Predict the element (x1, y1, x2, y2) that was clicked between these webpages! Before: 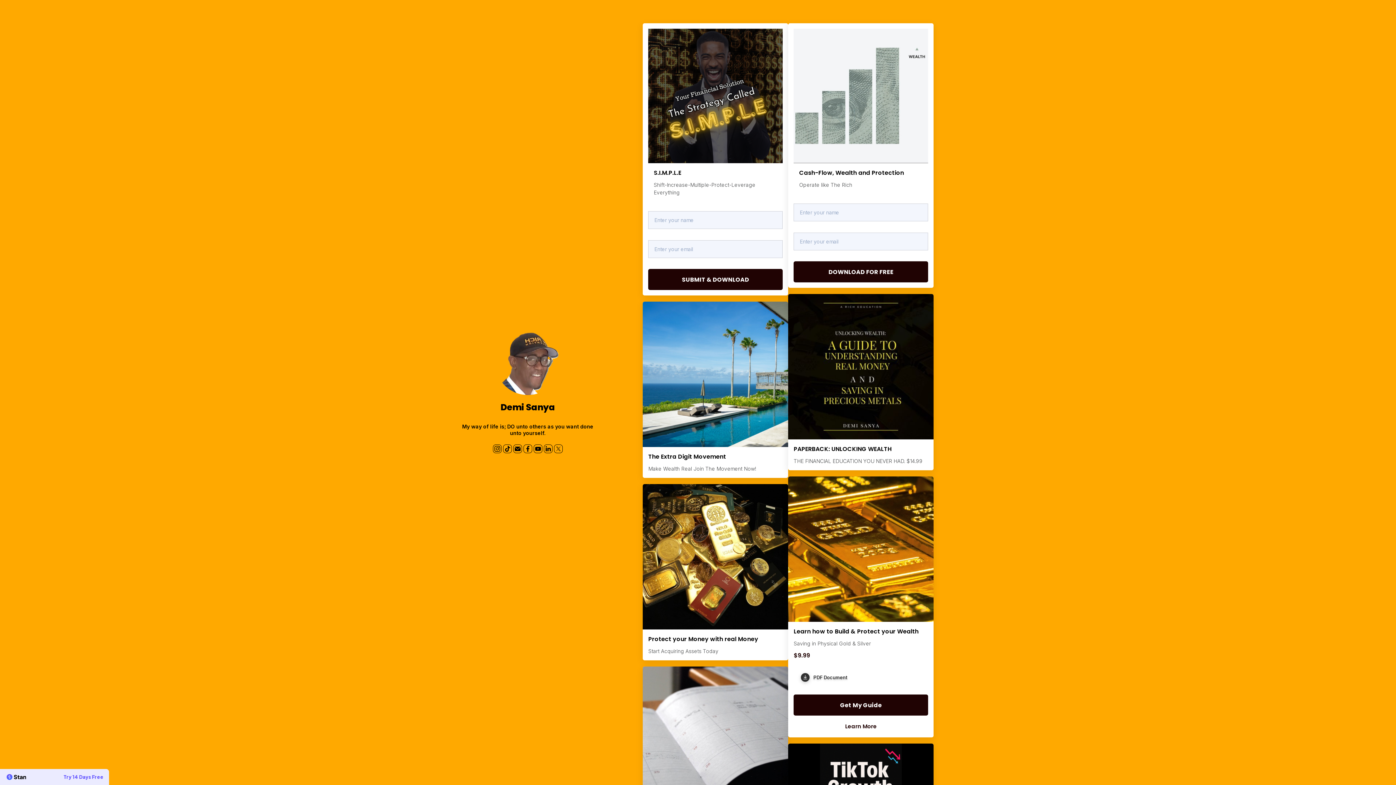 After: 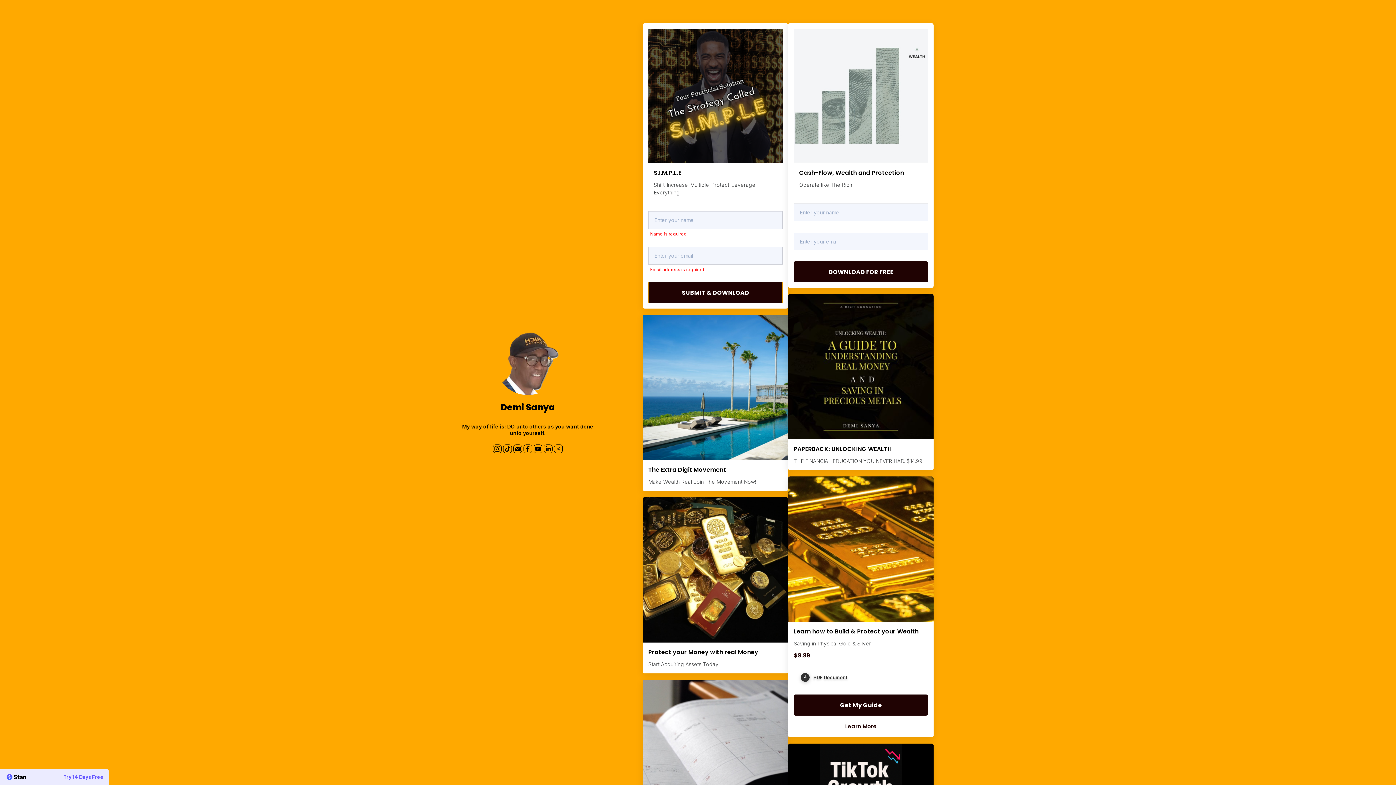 Action: bbox: (648, 269, 783, 290) label: SUBMIT & DOWNLOAD